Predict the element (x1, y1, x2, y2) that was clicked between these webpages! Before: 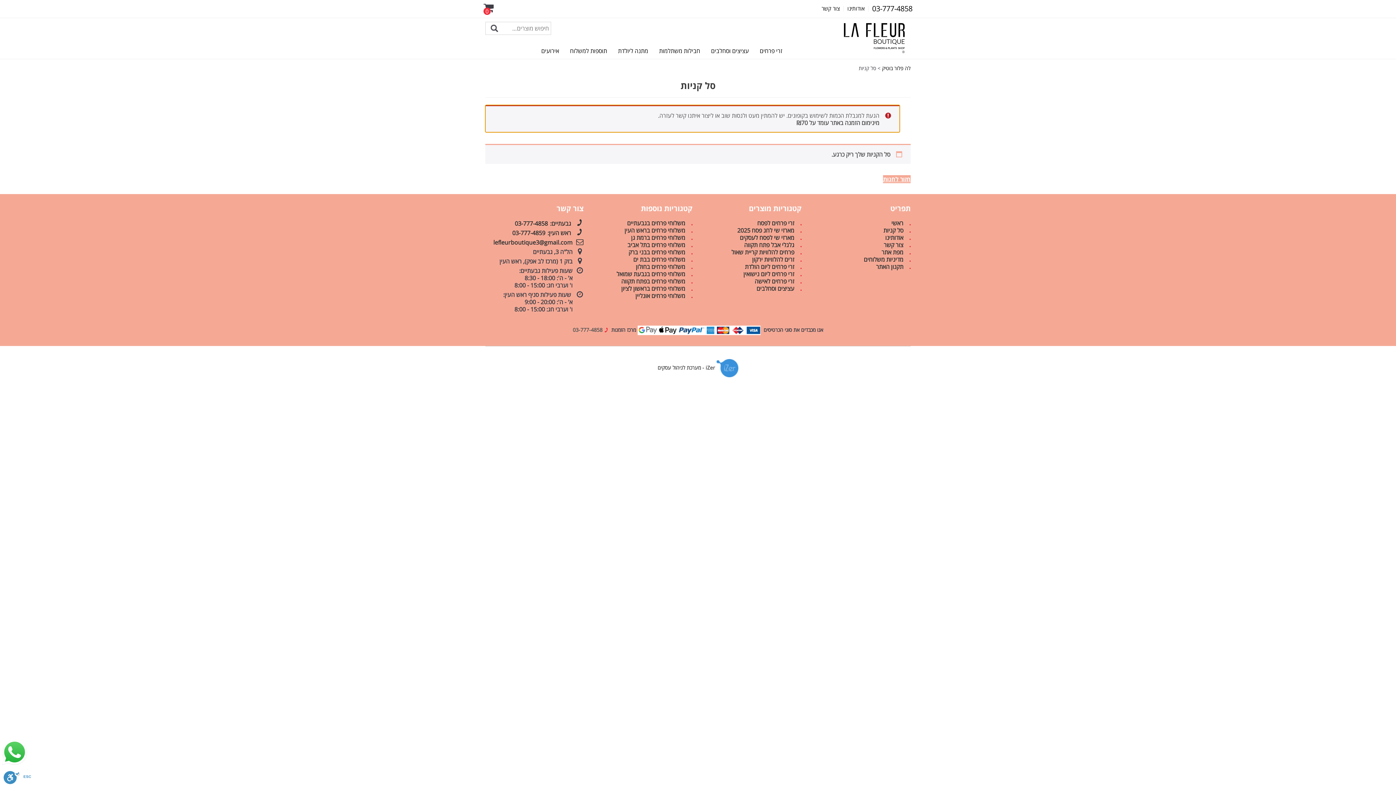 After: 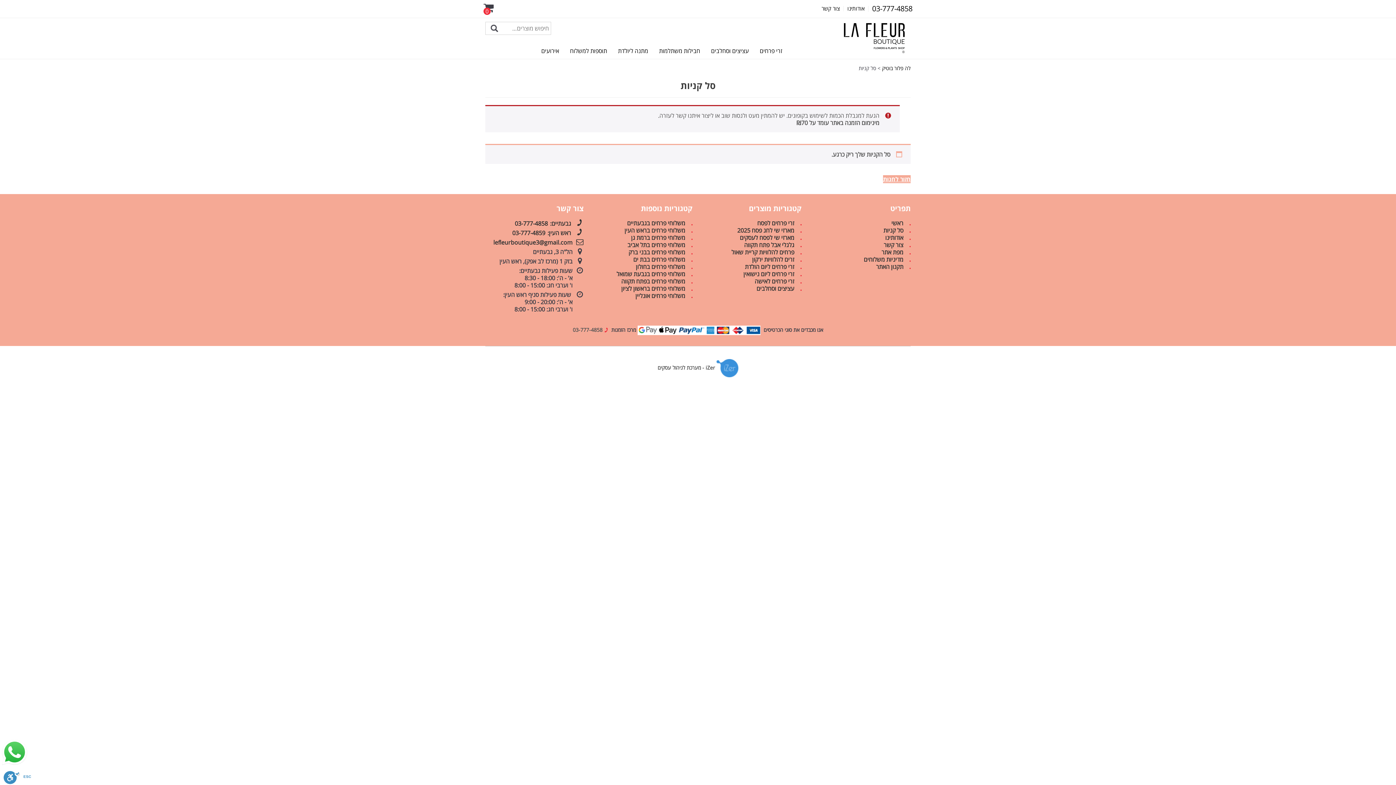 Action: label:  iZer - מערכת לניהול עסקים bbox: (657, 364, 738, 371)